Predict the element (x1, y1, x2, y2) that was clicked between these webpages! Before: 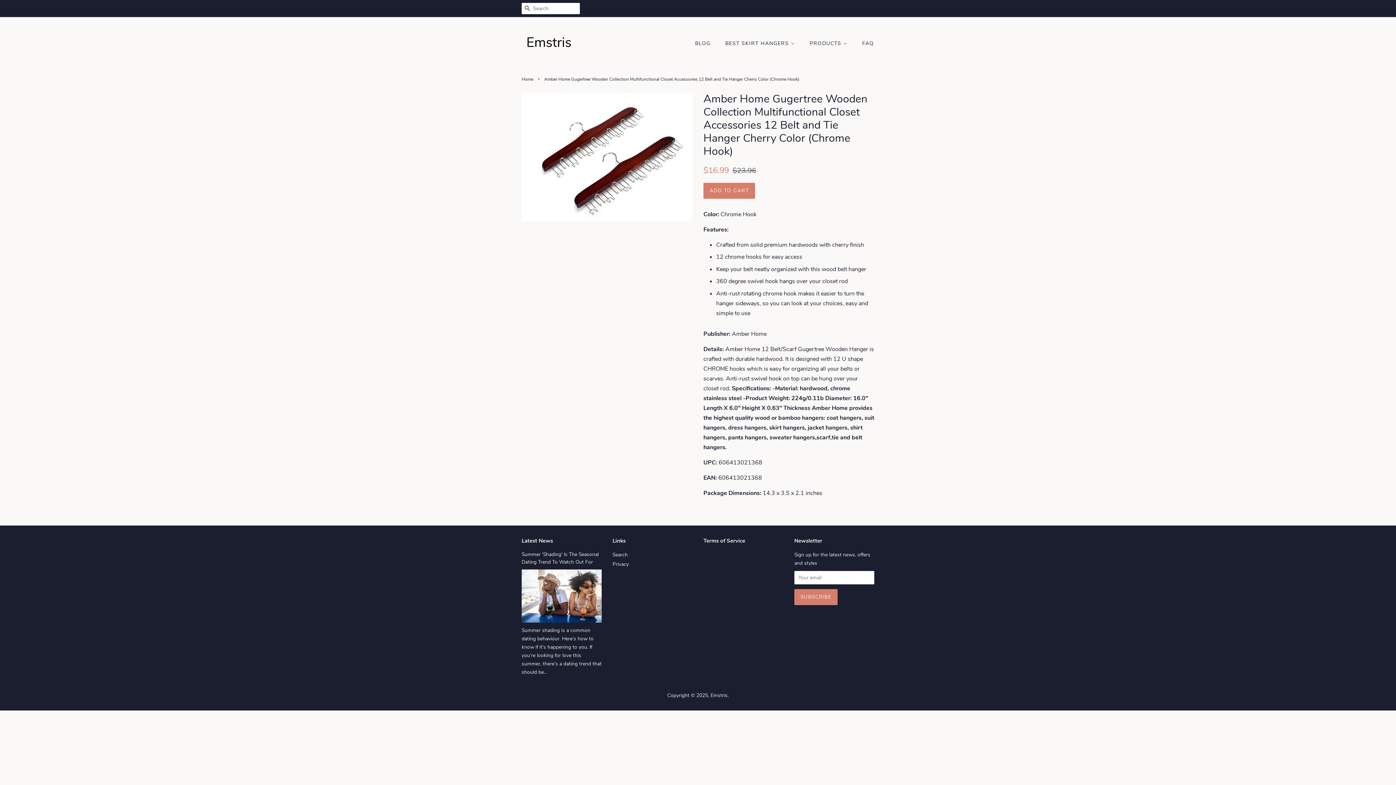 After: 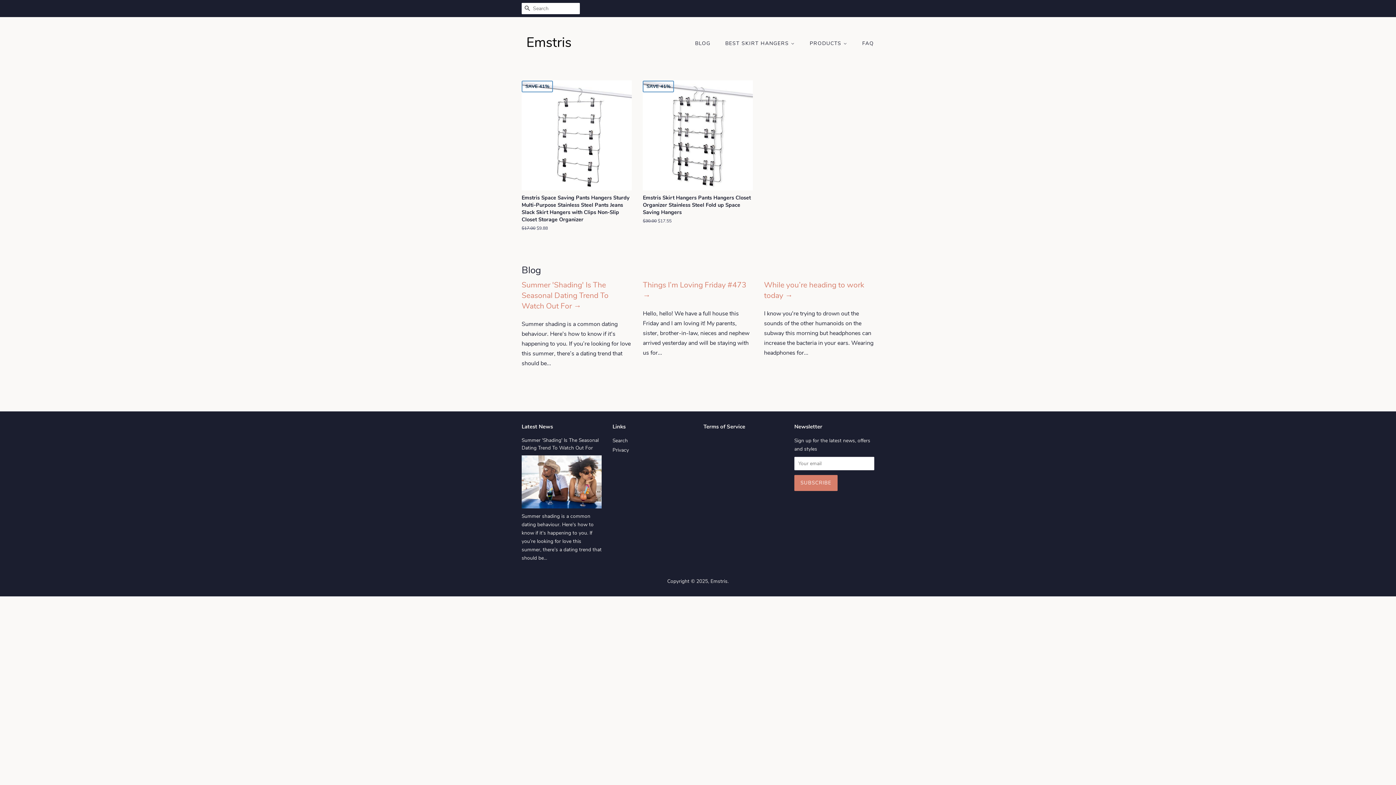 Action: bbox: (521, 35, 576, 52)